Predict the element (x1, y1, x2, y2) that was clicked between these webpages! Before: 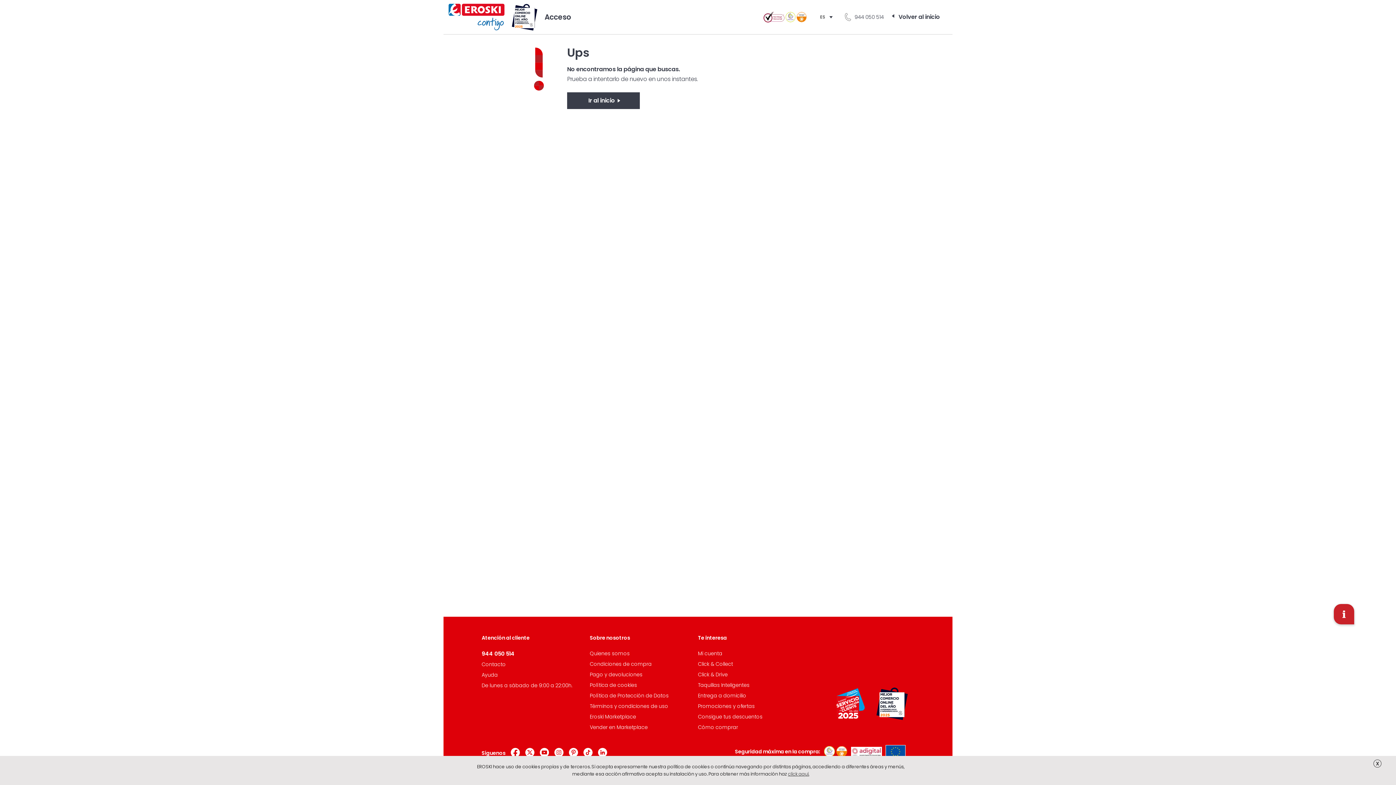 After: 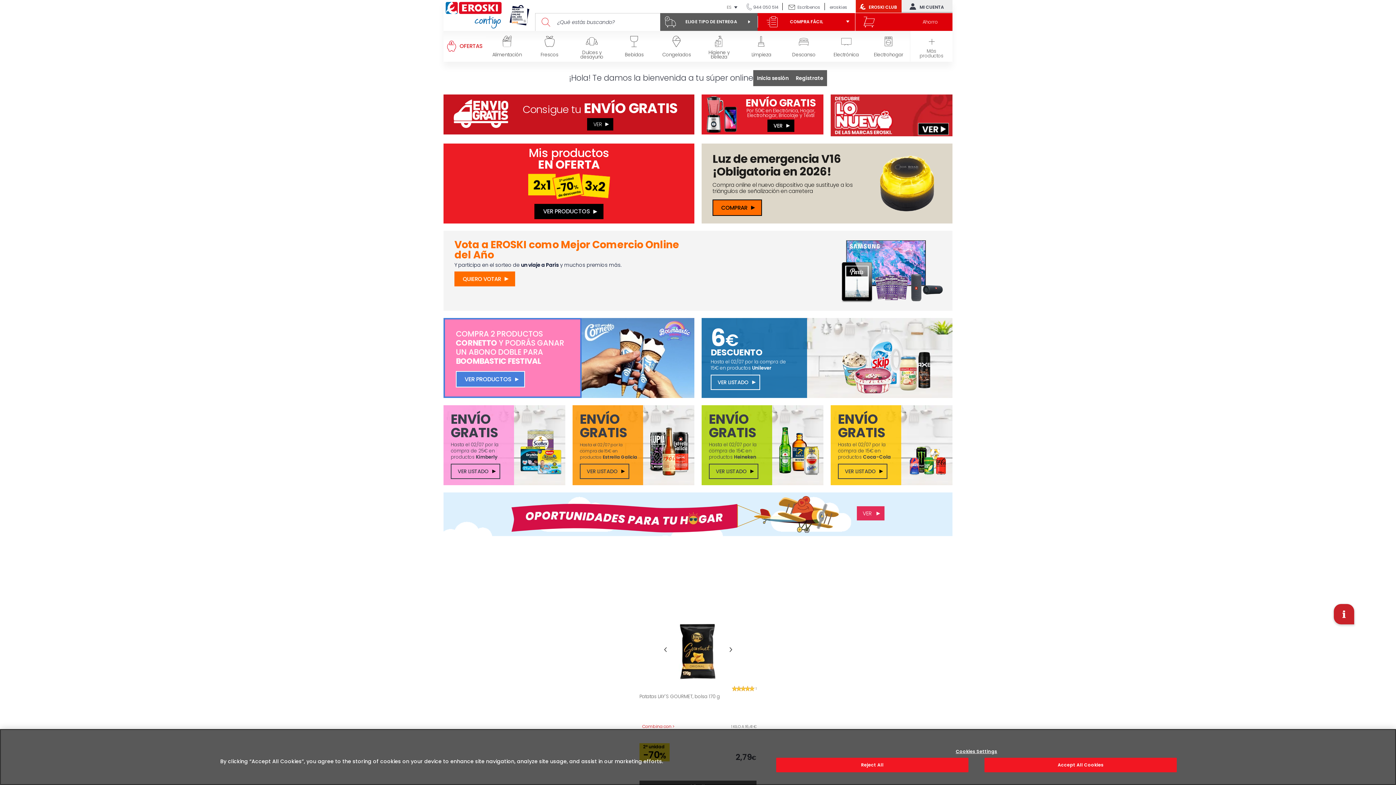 Action: bbox: (567, 92, 640, 109) label: Ir al inicio